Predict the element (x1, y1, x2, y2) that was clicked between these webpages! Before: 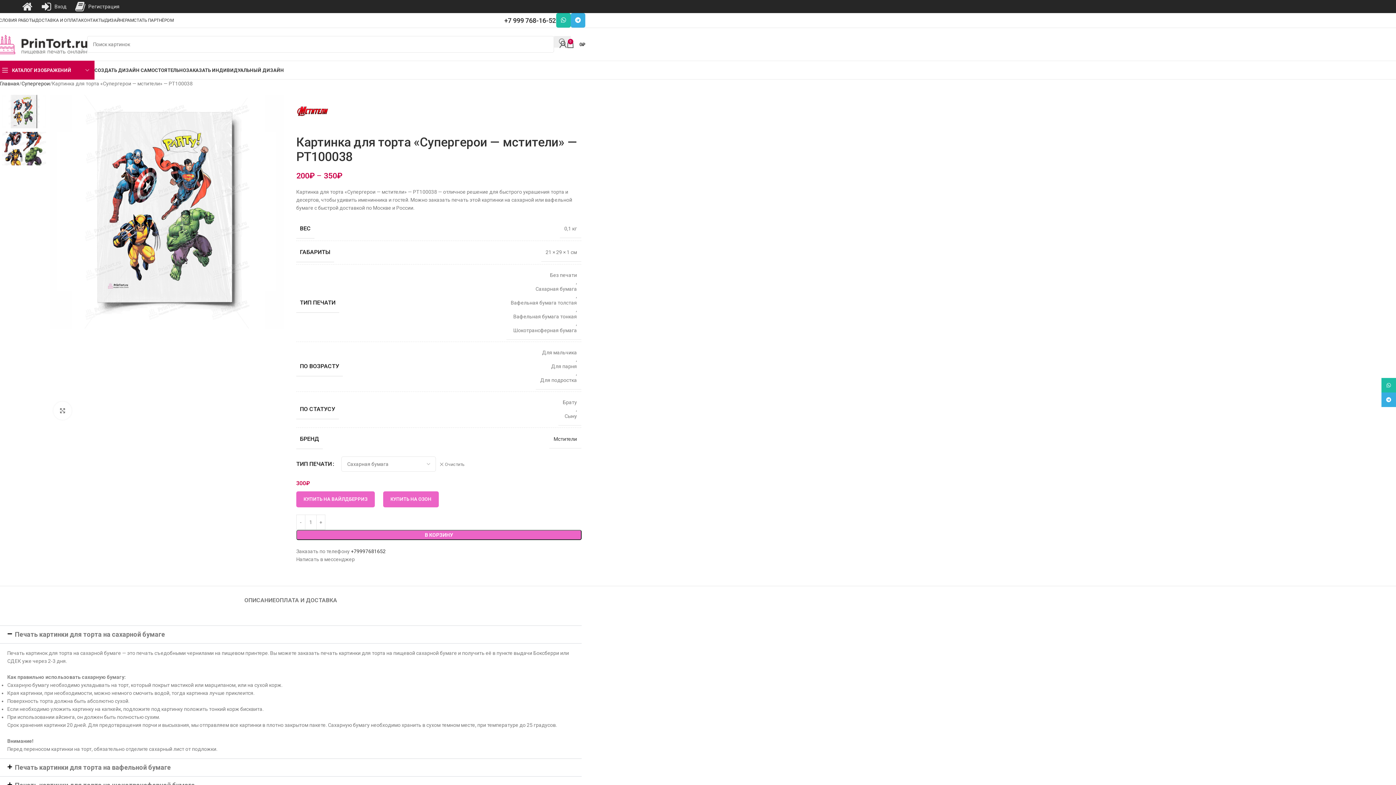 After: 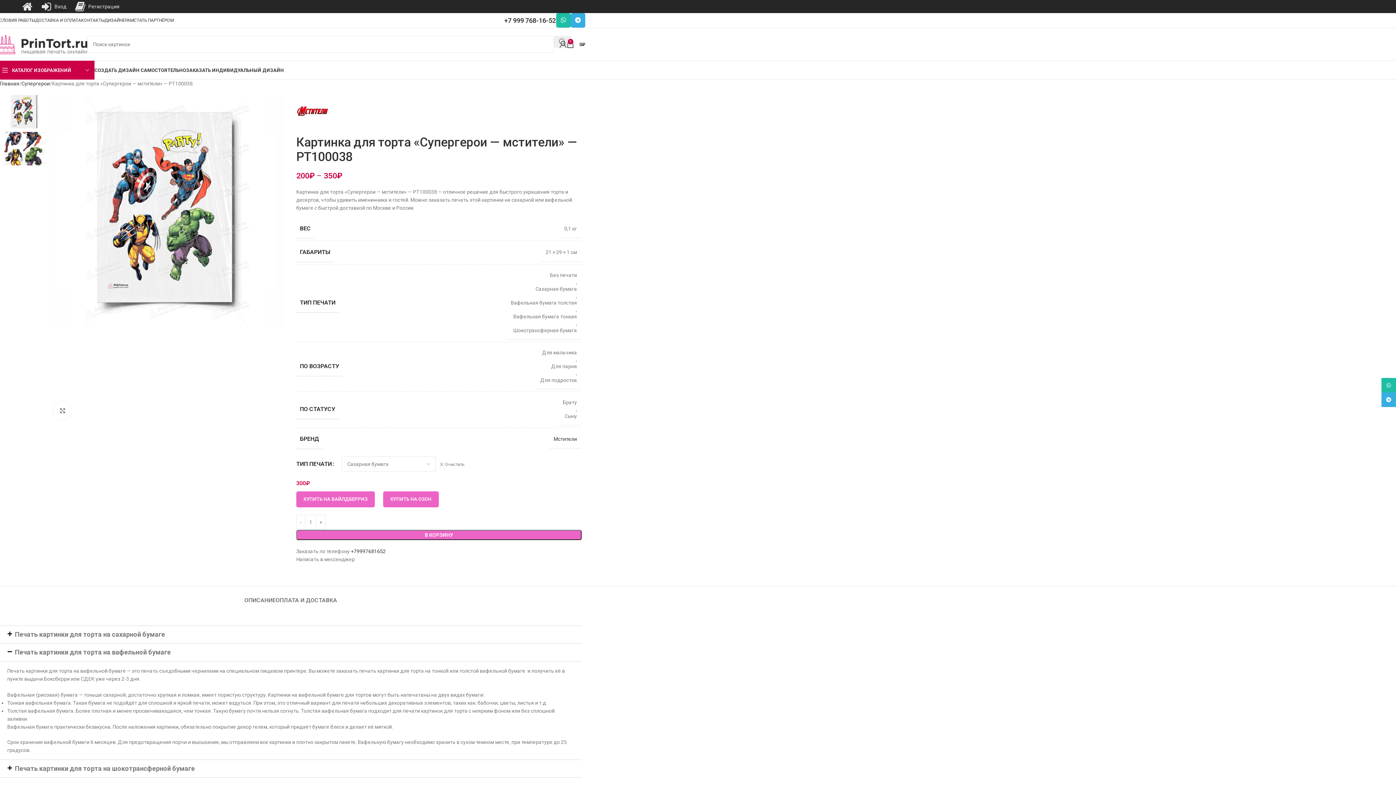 Action: bbox: (14, 764, 170, 771) label: Печать картинки для торта на вафельной бумаге